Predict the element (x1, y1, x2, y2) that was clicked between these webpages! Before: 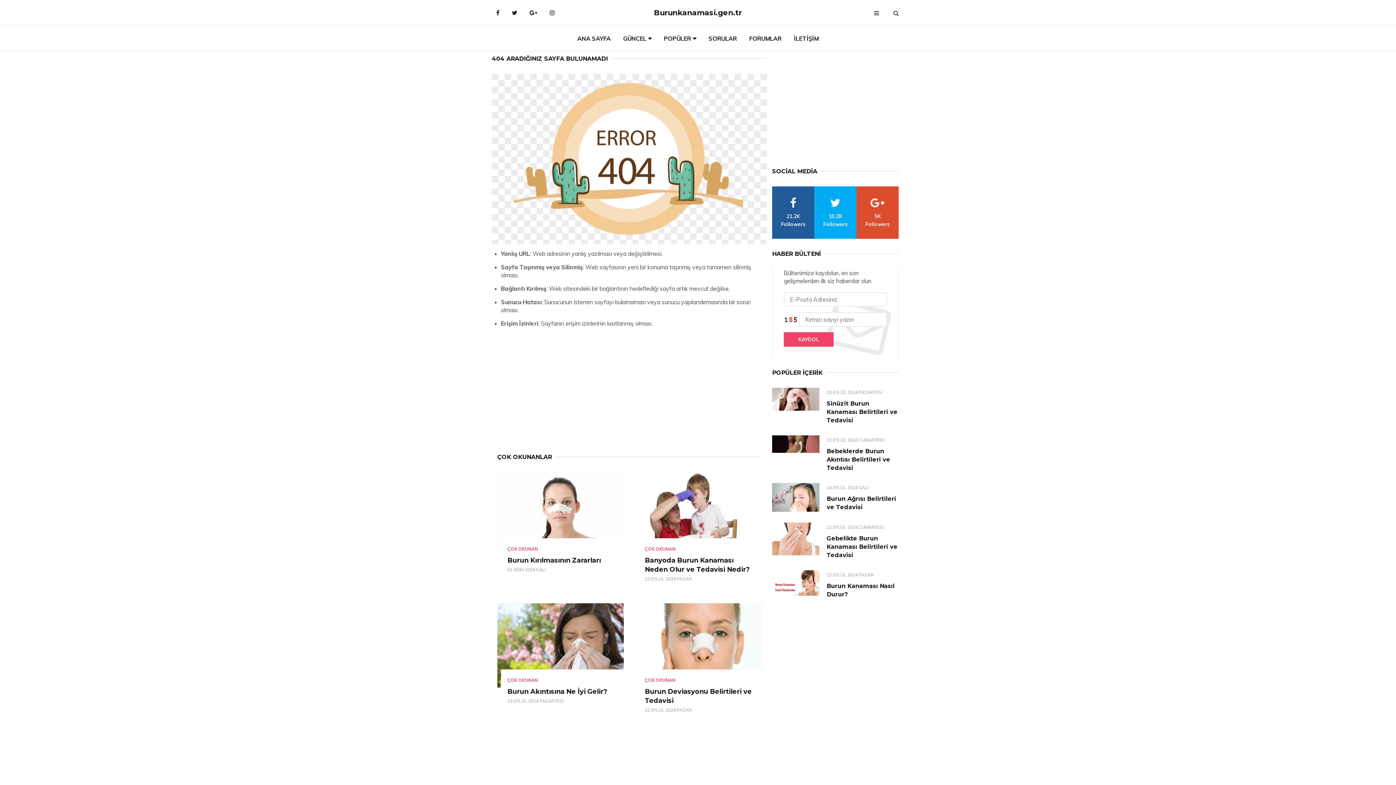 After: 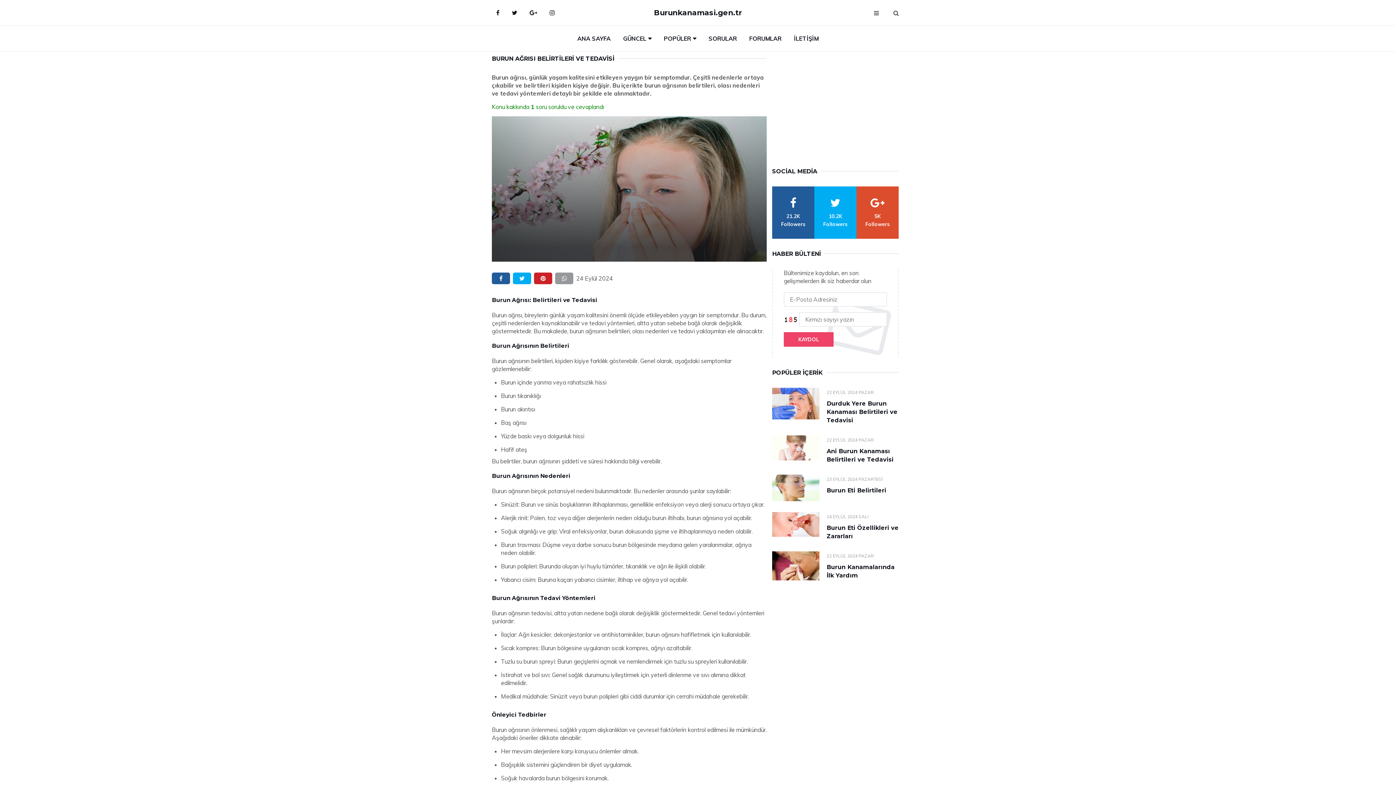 Action: bbox: (772, 483, 819, 512)